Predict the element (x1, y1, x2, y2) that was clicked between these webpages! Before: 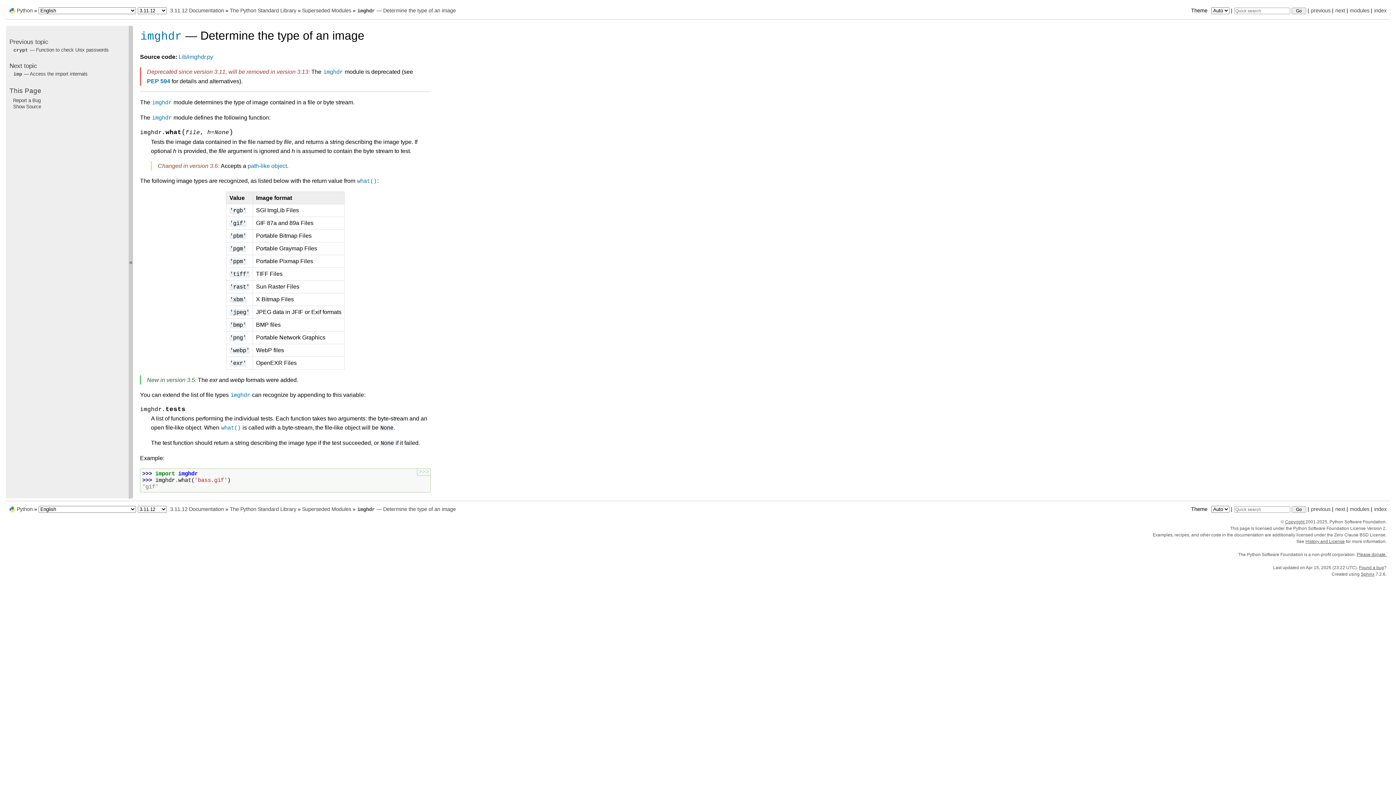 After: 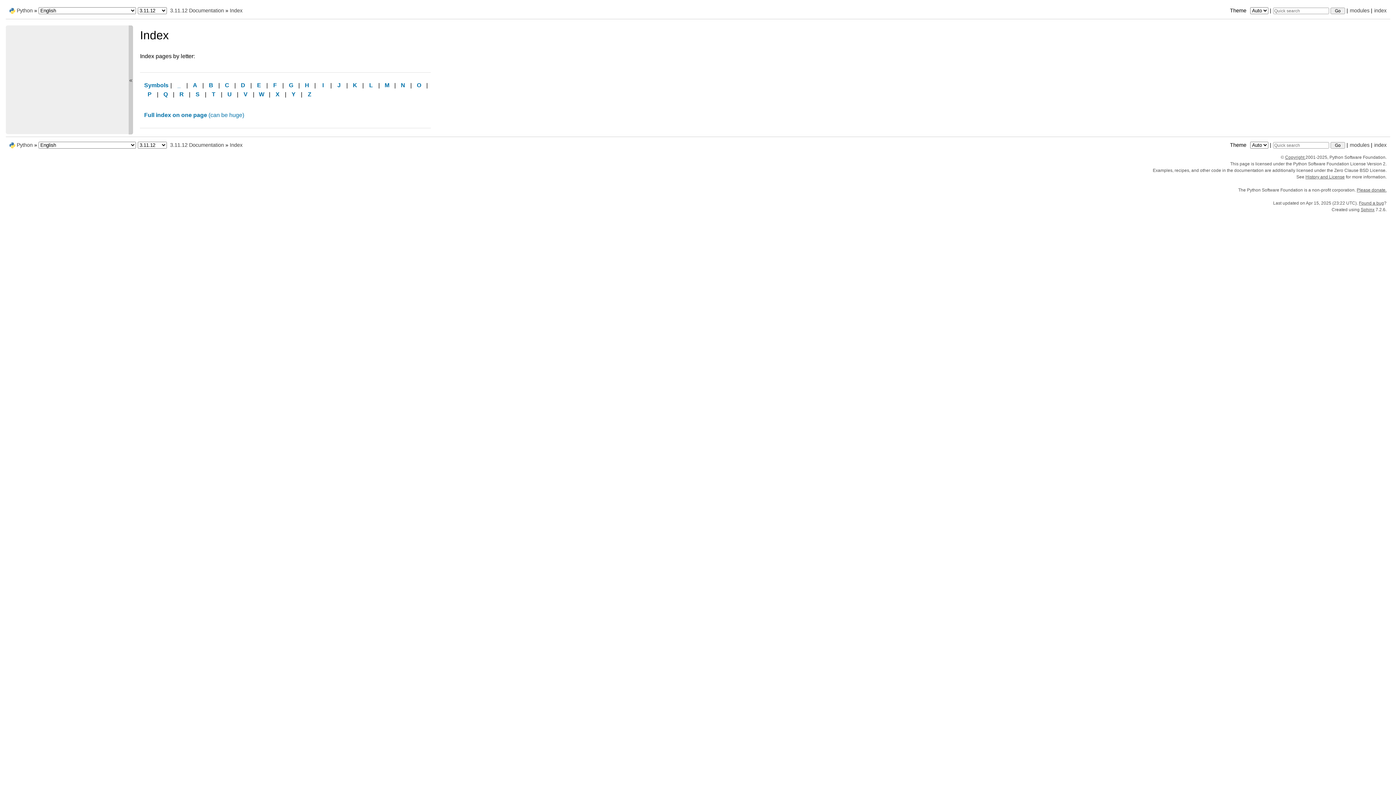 Action: bbox: (1374, 506, 1386, 512) label: index